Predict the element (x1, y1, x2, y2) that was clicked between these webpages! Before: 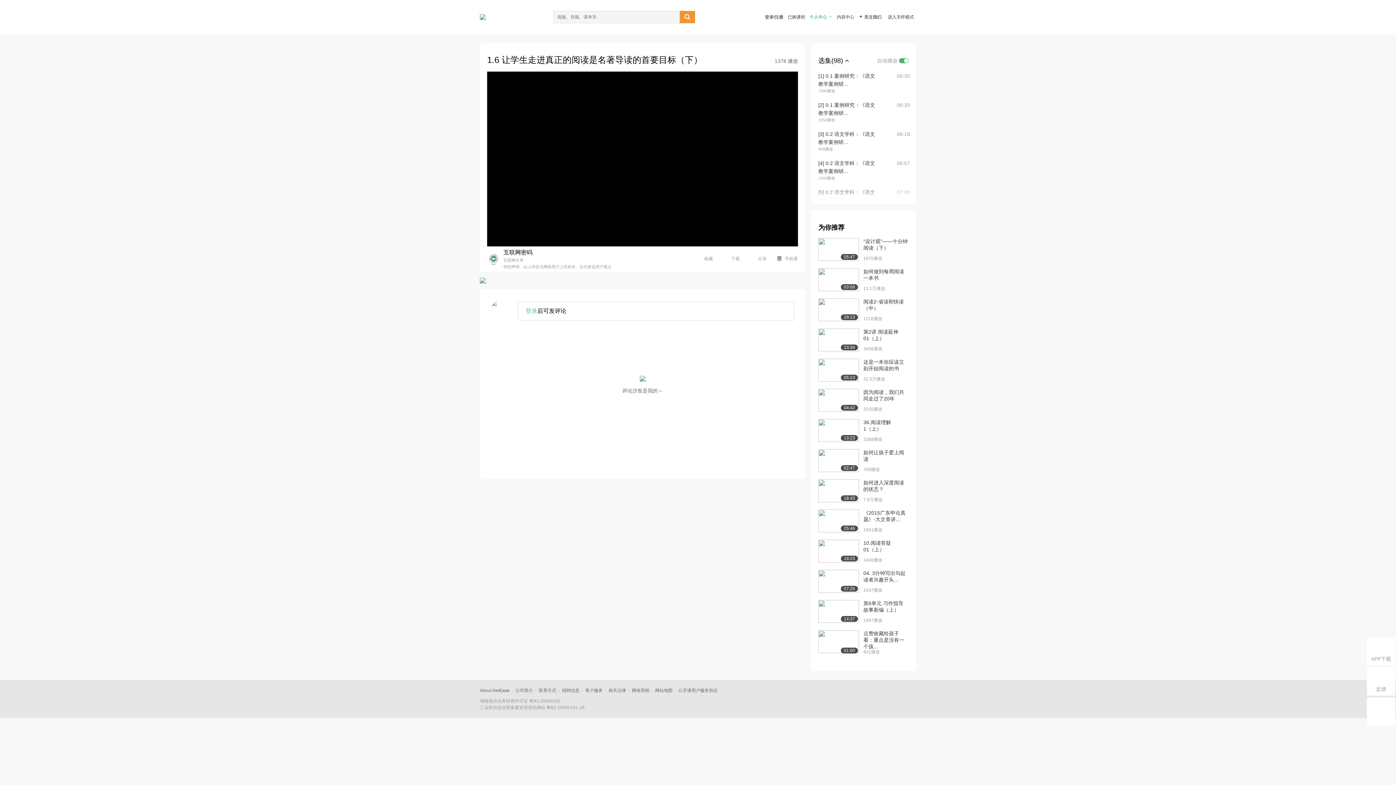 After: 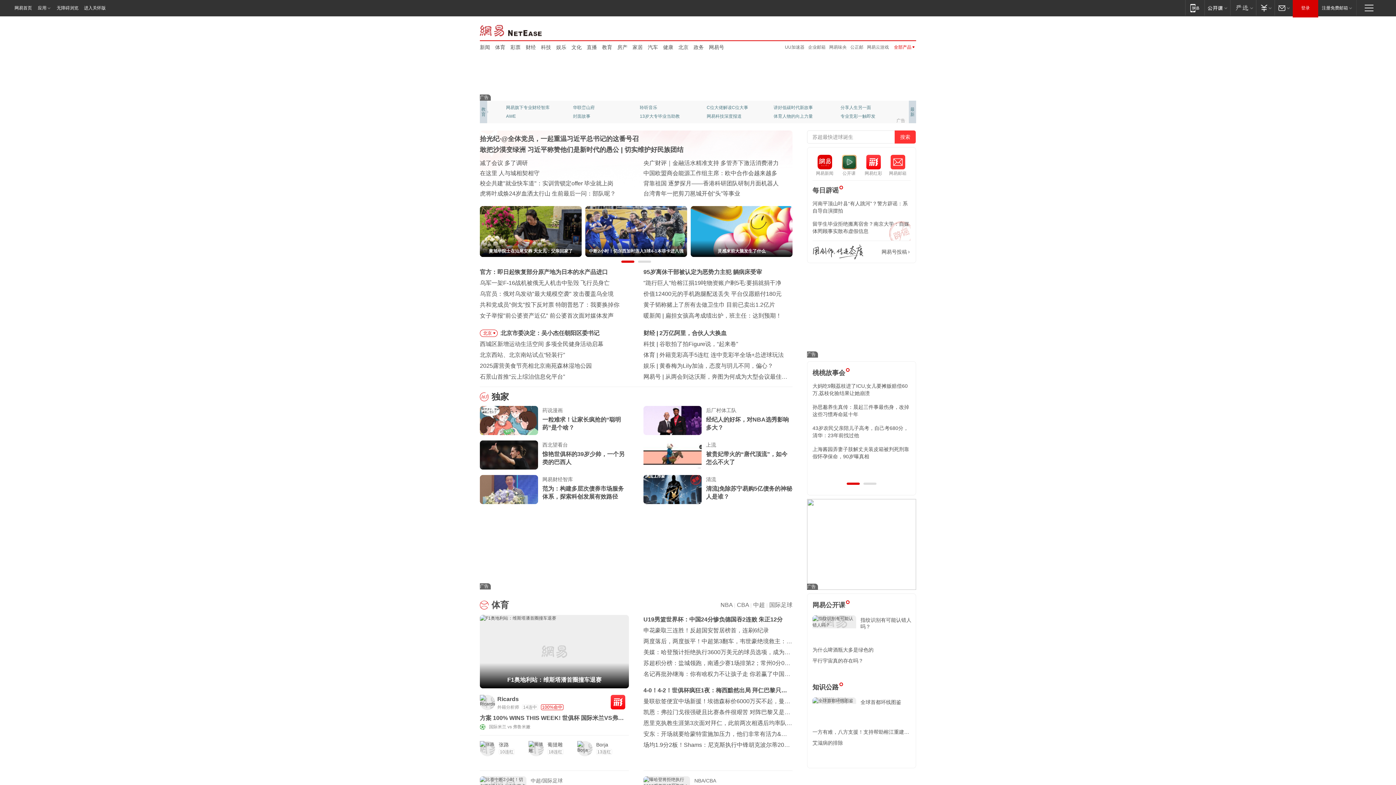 Action: bbox: (632, 688, 649, 693) label: 网络营销